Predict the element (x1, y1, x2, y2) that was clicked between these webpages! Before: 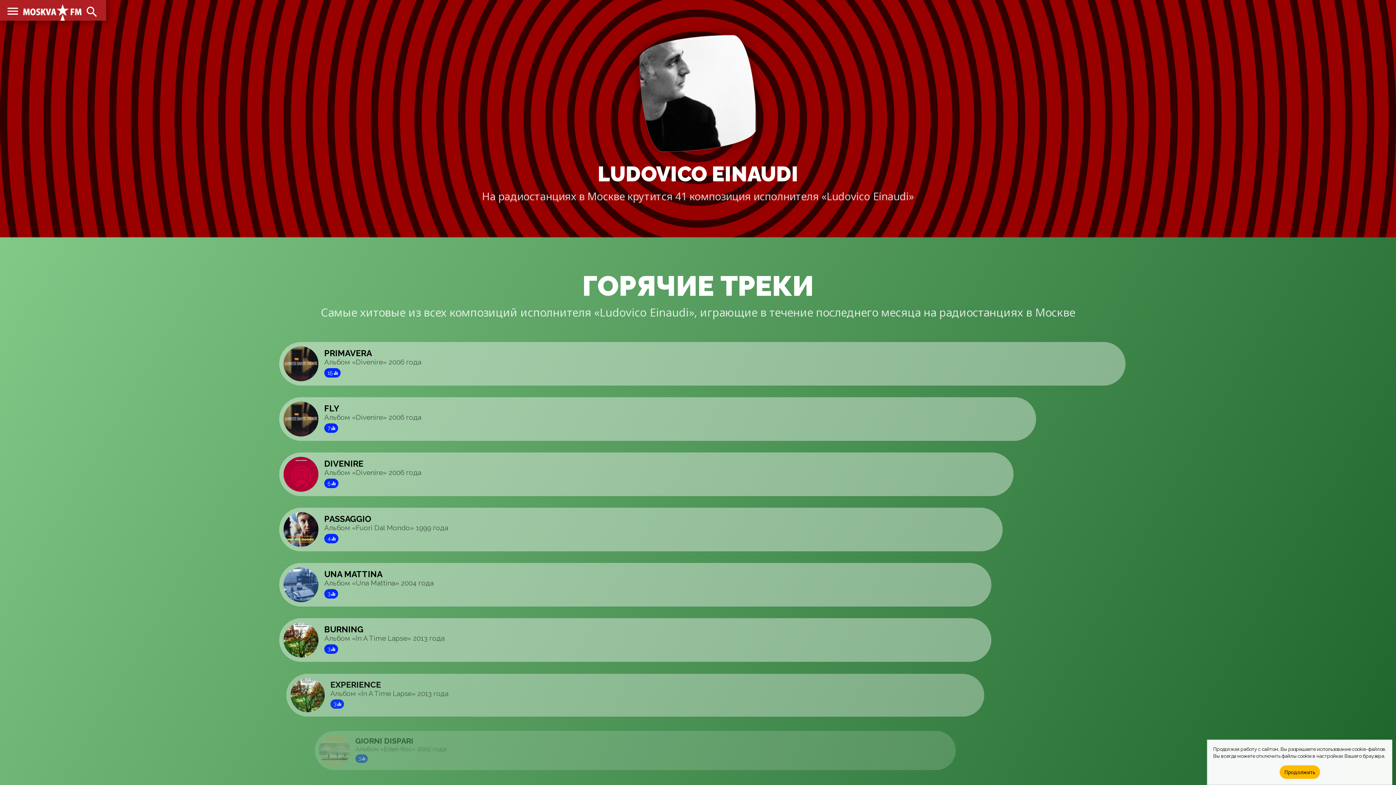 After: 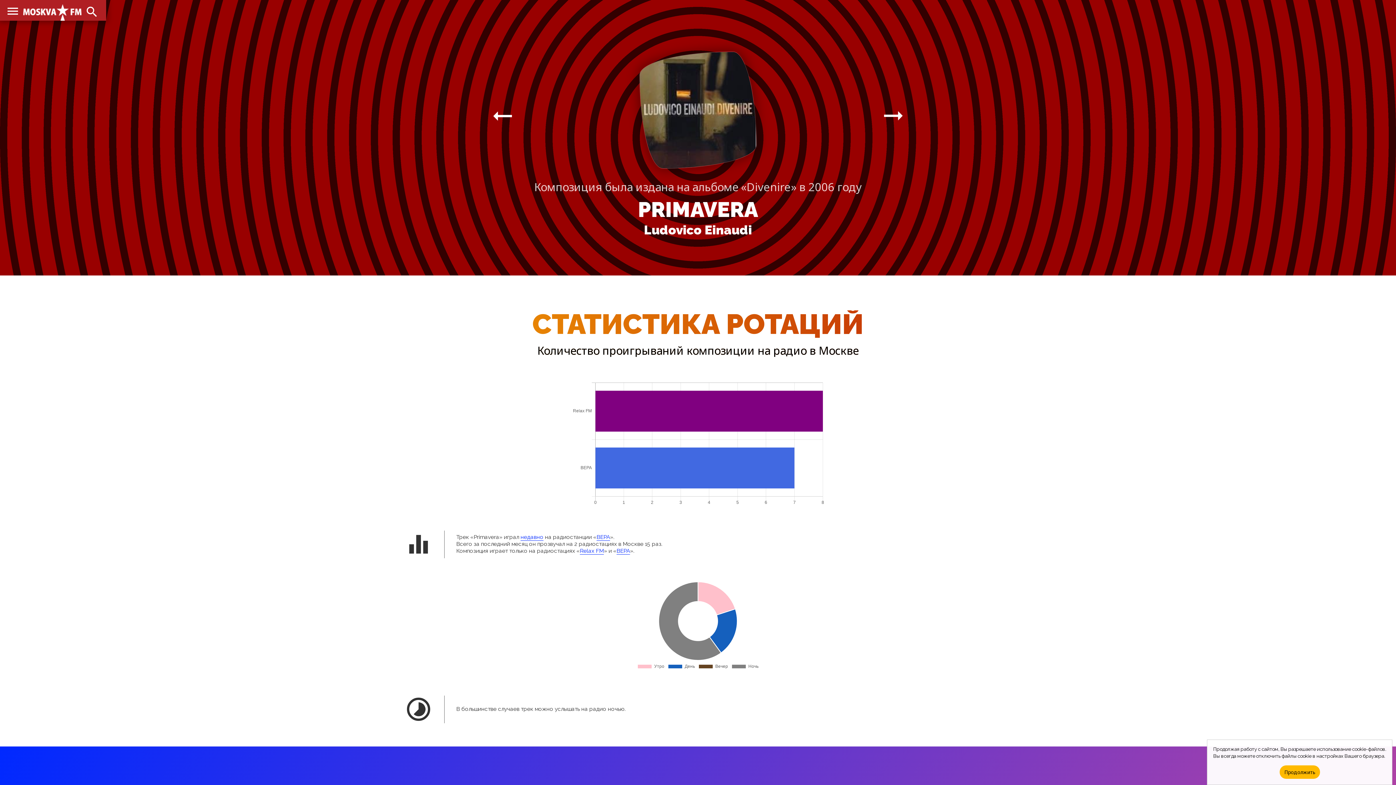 Action: label: PRIMAVERA bbox: (324, 348, 372, 358)